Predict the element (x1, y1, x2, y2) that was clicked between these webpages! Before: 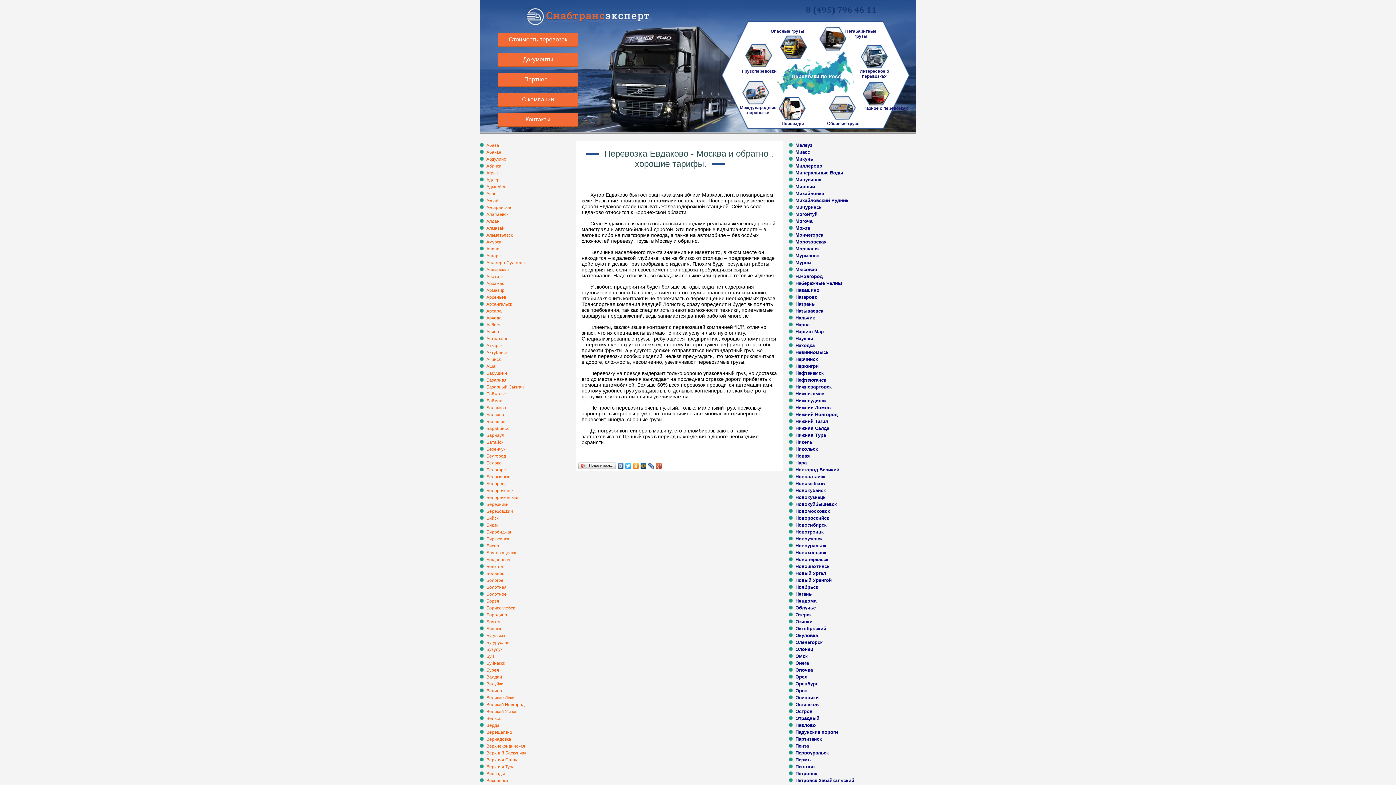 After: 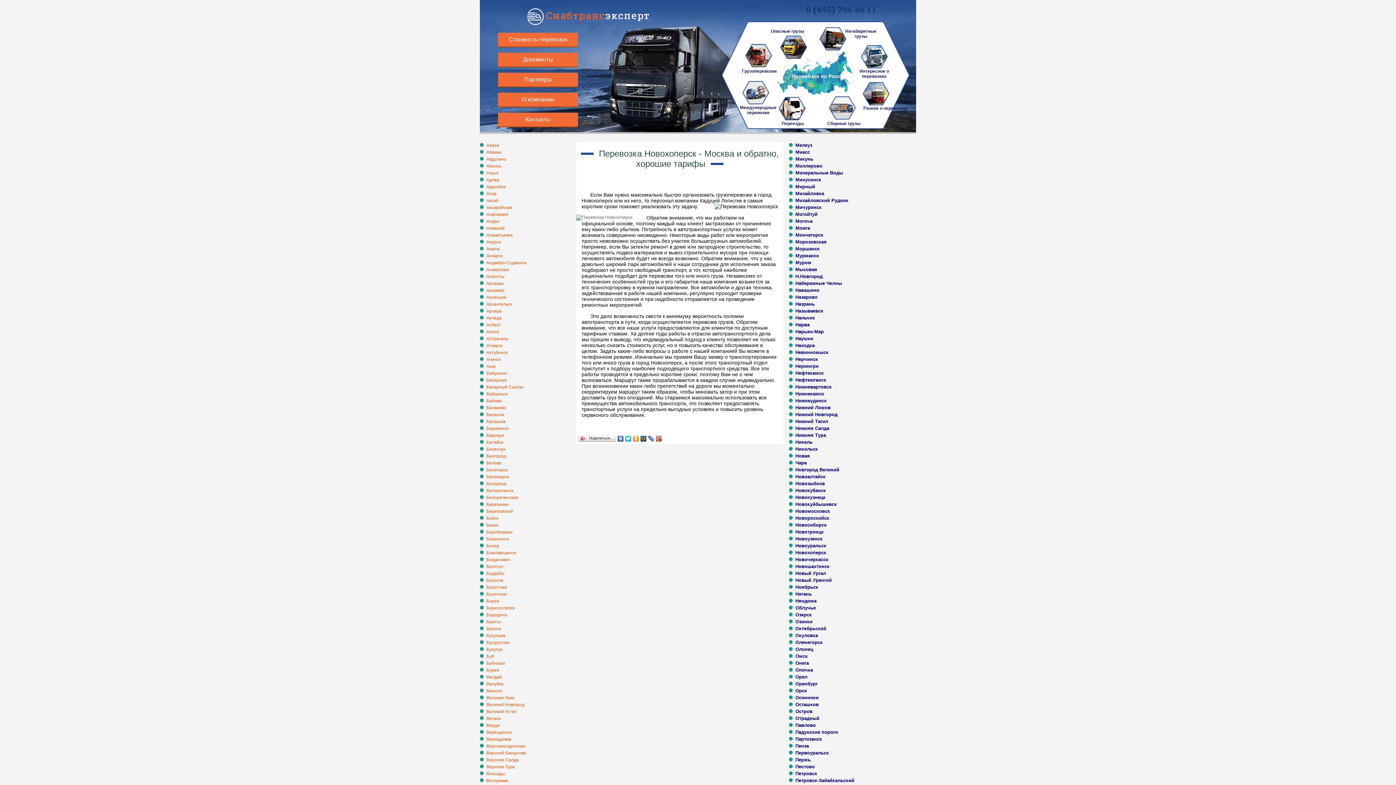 Action: bbox: (795, 550, 826, 555) label: Новохоперск